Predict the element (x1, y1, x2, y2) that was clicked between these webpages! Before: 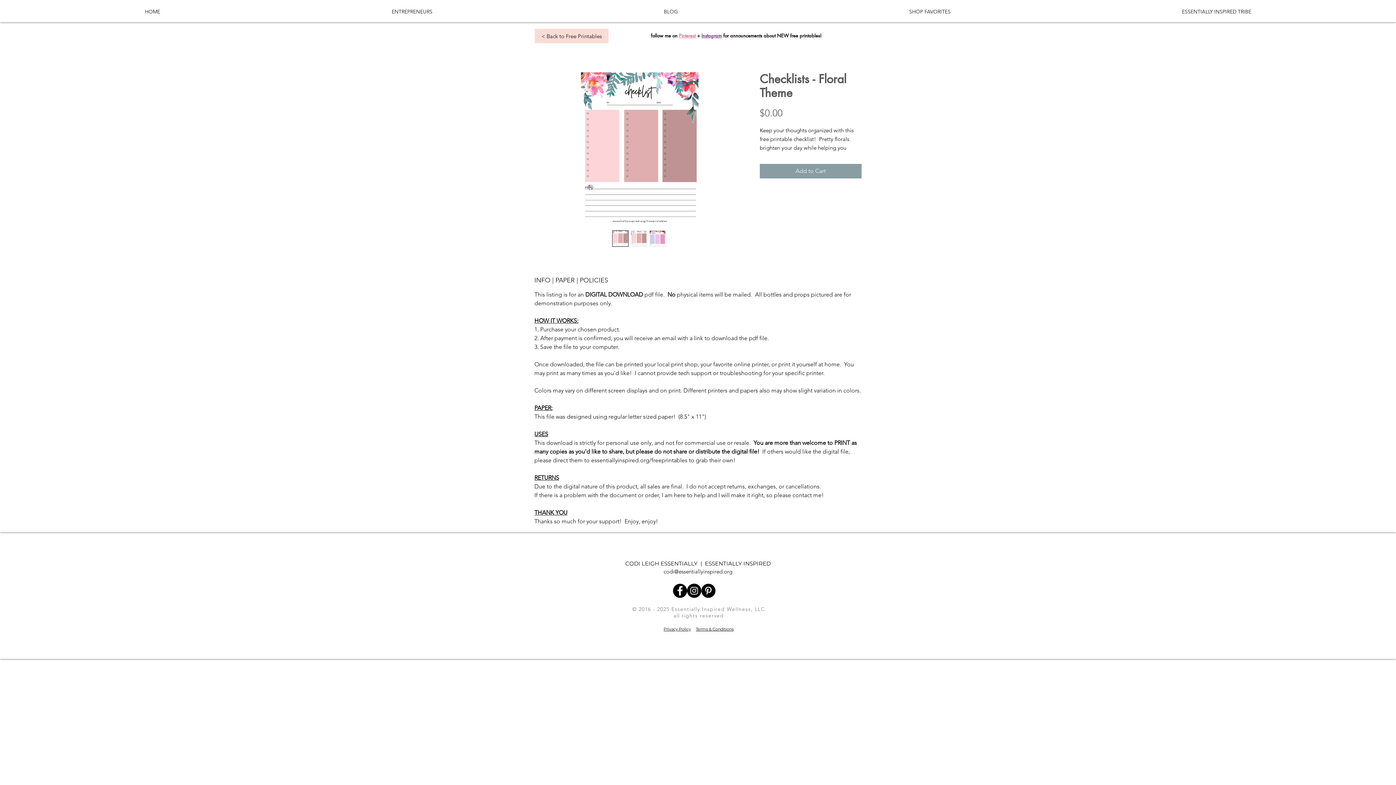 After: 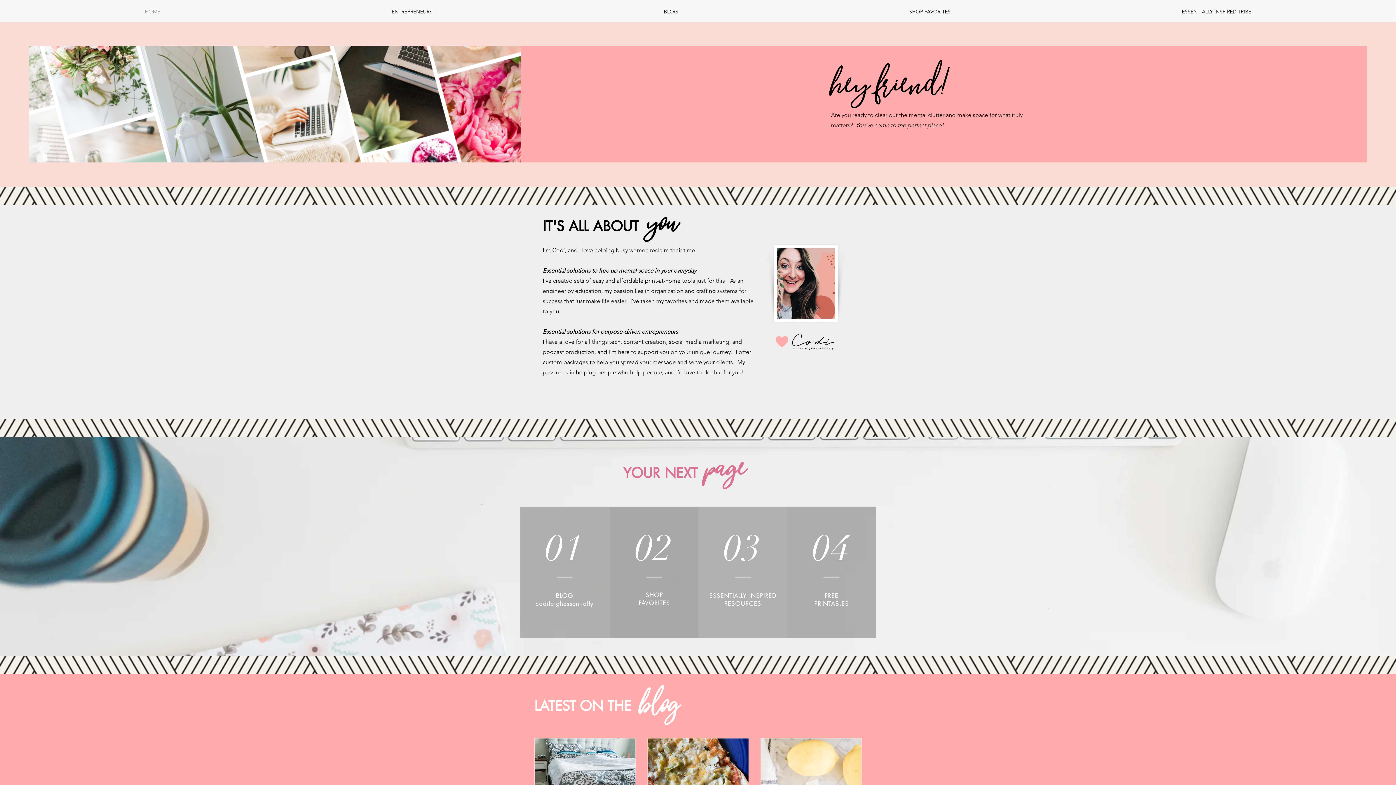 Action: bbox: (29, 3, 276, 20) label: HOME